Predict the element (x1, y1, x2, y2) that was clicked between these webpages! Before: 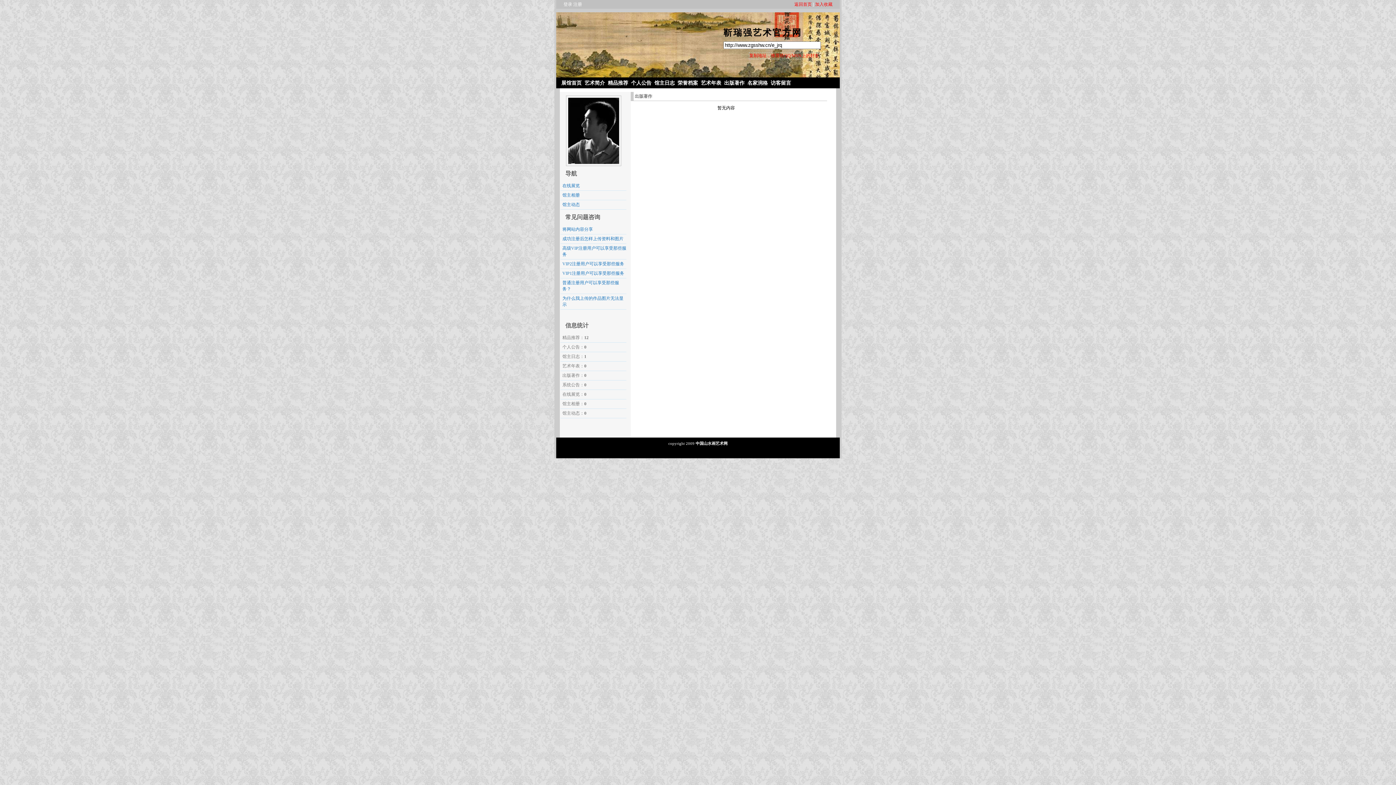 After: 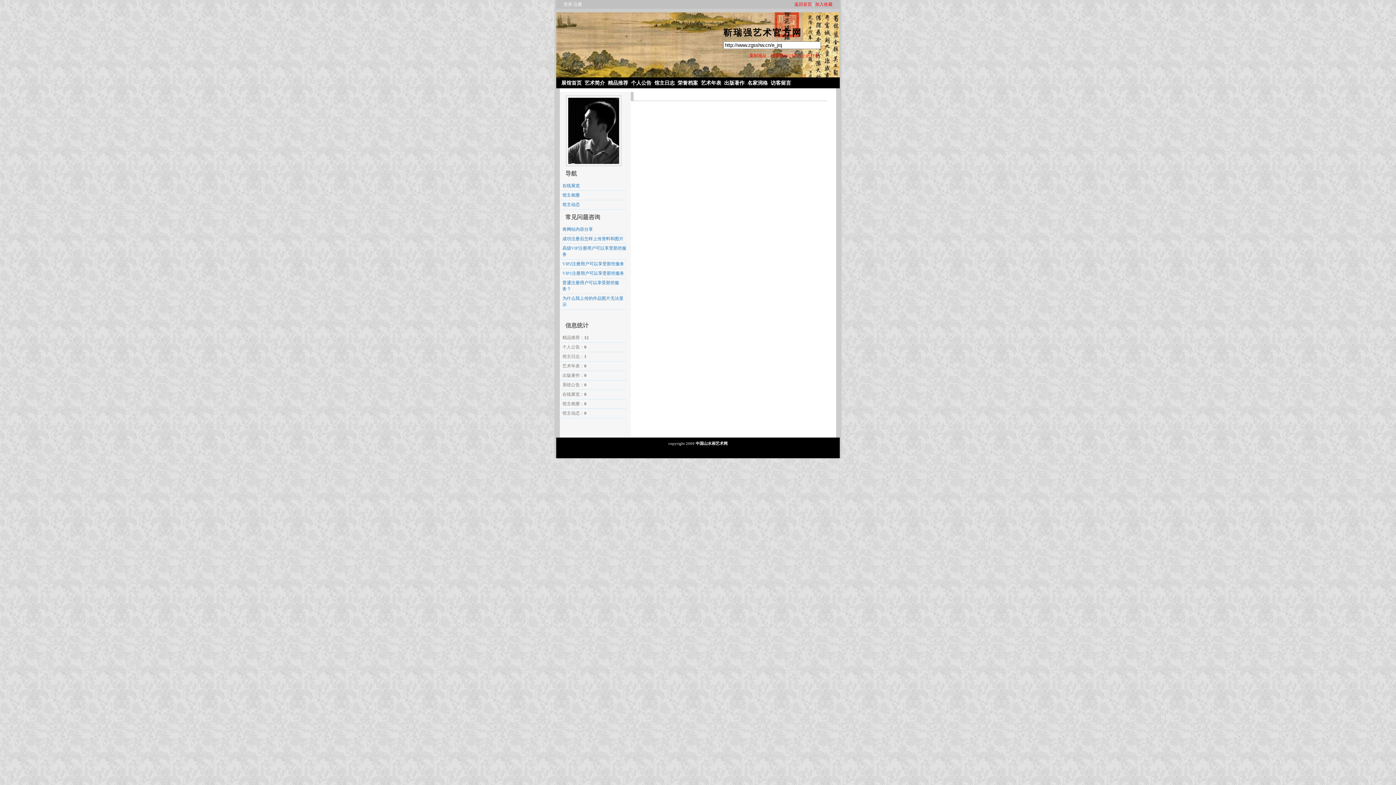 Action: bbox: (746, 77, 769, 88) label: 名家润格